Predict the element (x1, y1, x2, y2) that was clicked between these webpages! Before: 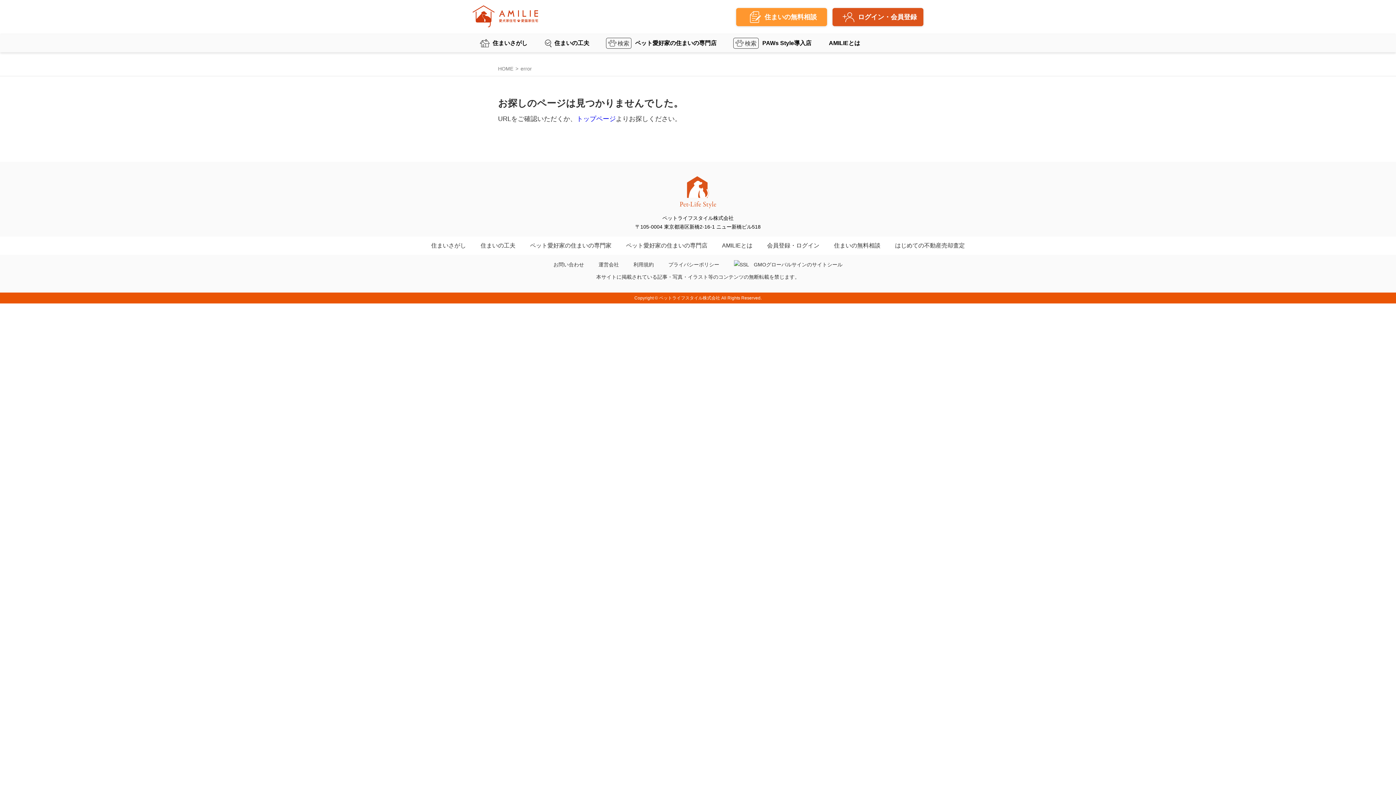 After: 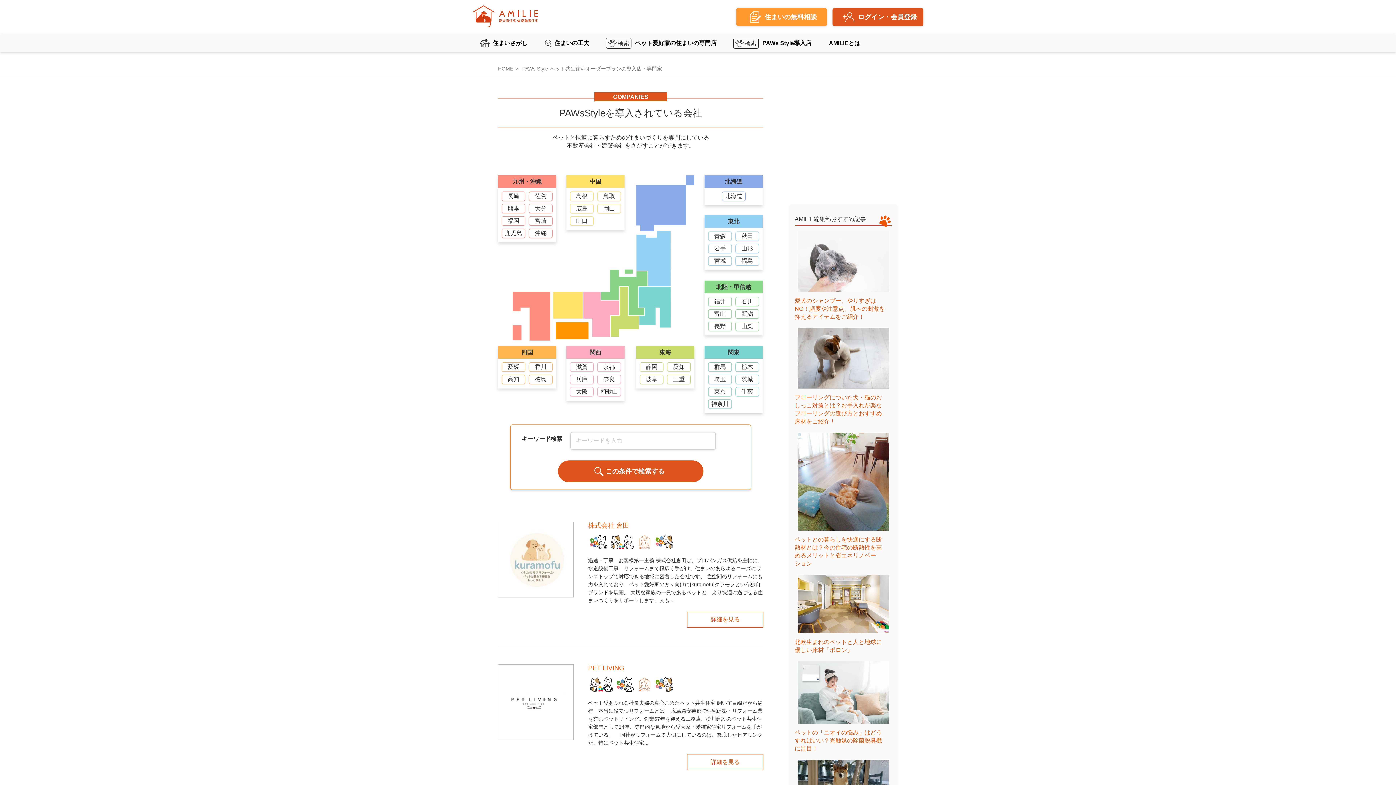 Action: label: PAWs Style導入店 bbox: (725, 34, 820, 52)